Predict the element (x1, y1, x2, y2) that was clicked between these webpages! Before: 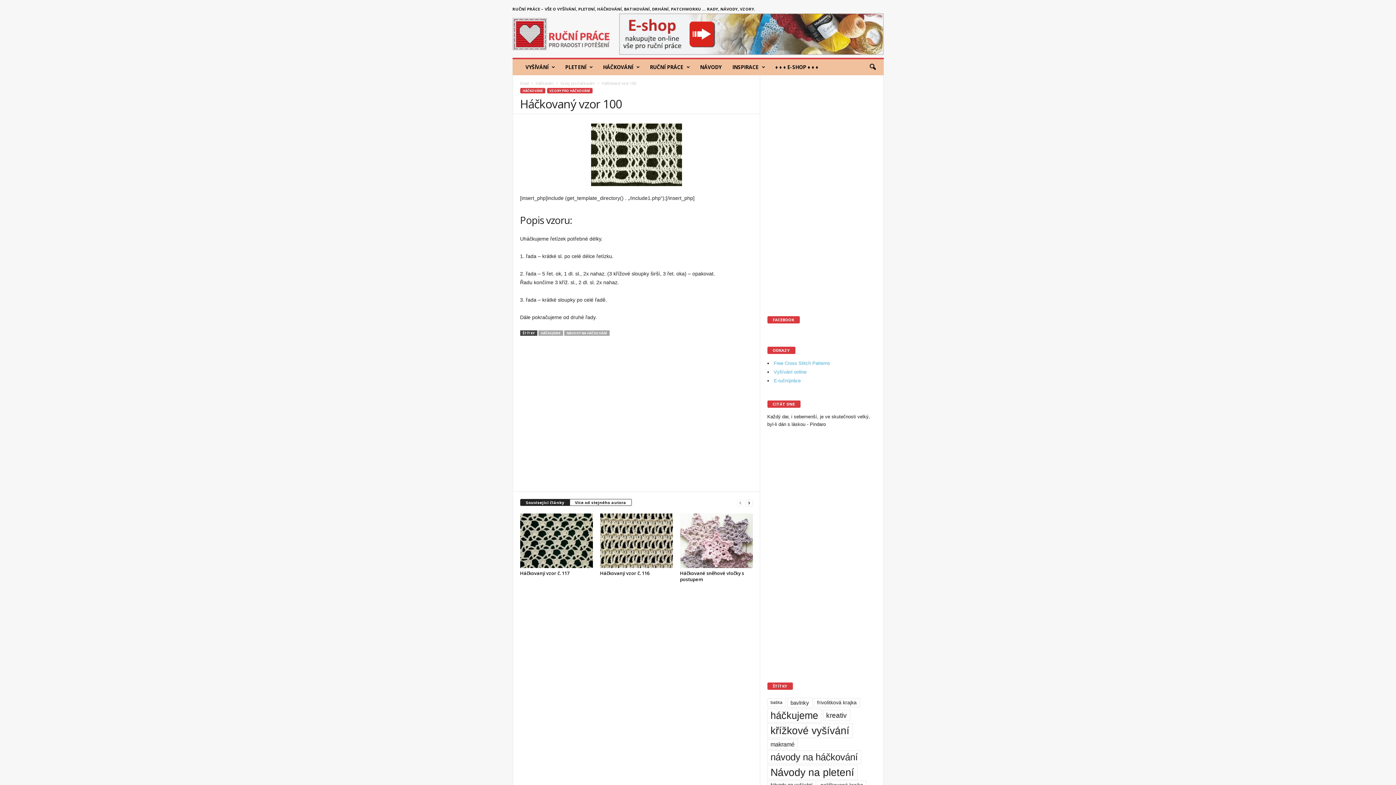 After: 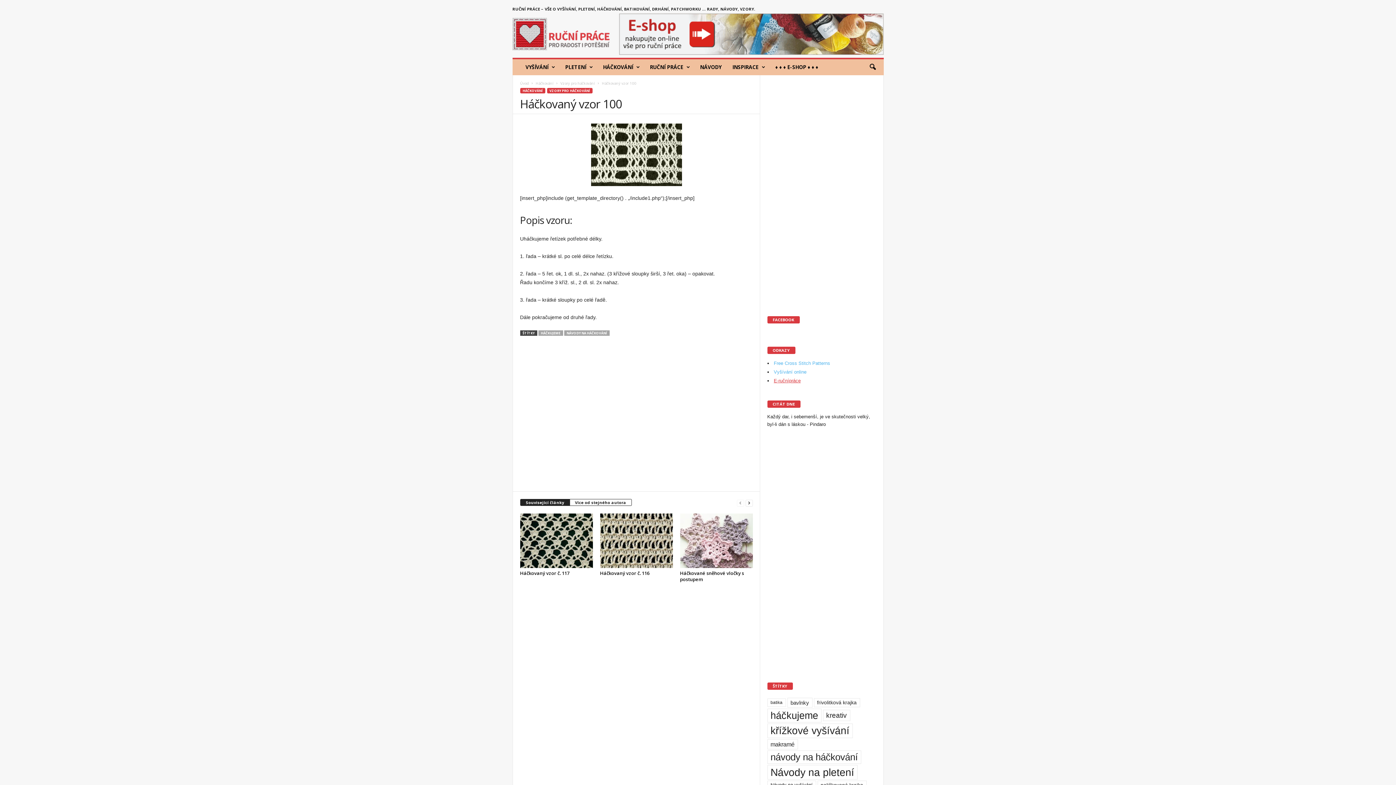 Action: bbox: (774, 378, 800, 383) label: E-ručnípráce